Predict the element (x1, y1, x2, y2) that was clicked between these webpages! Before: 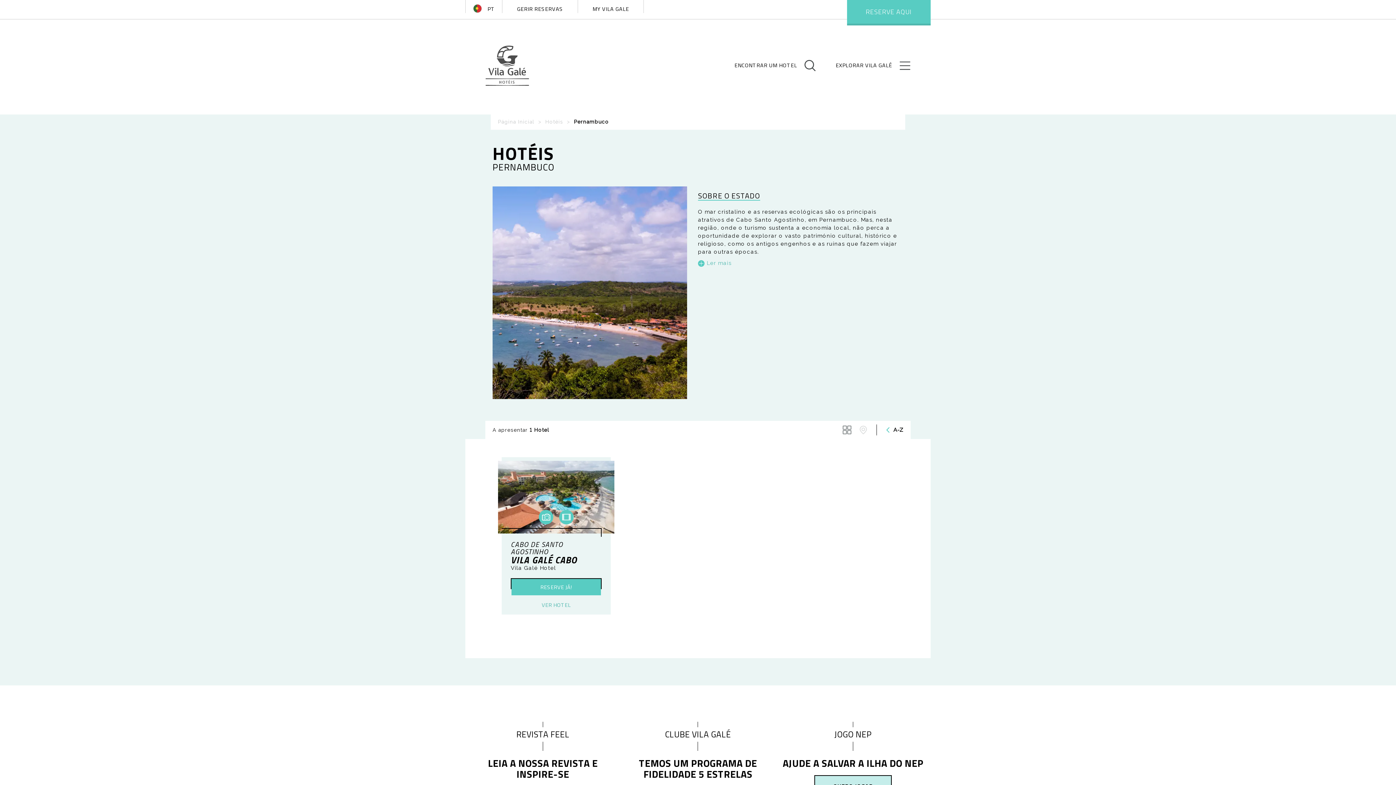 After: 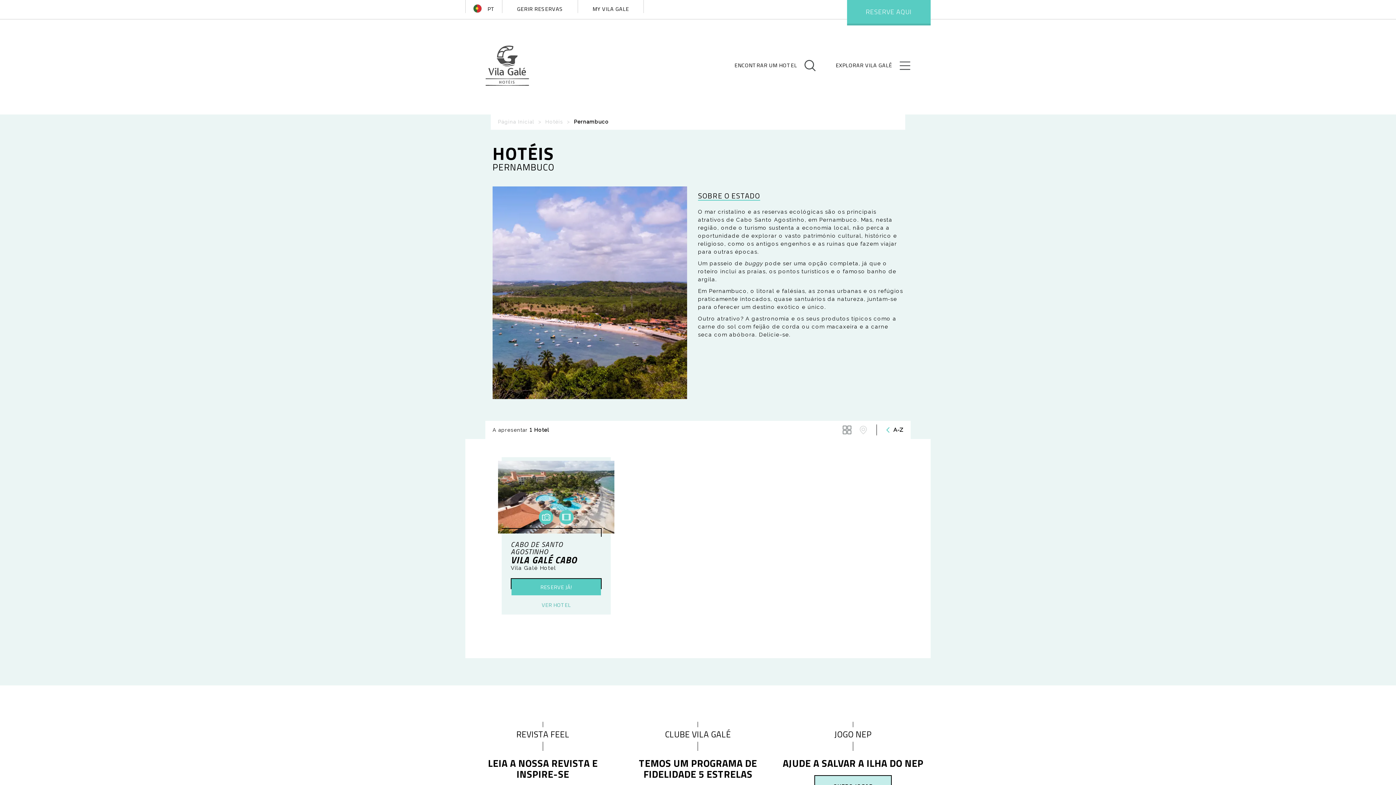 Action: bbox: (698, 260, 731, 267) label: Ler mais